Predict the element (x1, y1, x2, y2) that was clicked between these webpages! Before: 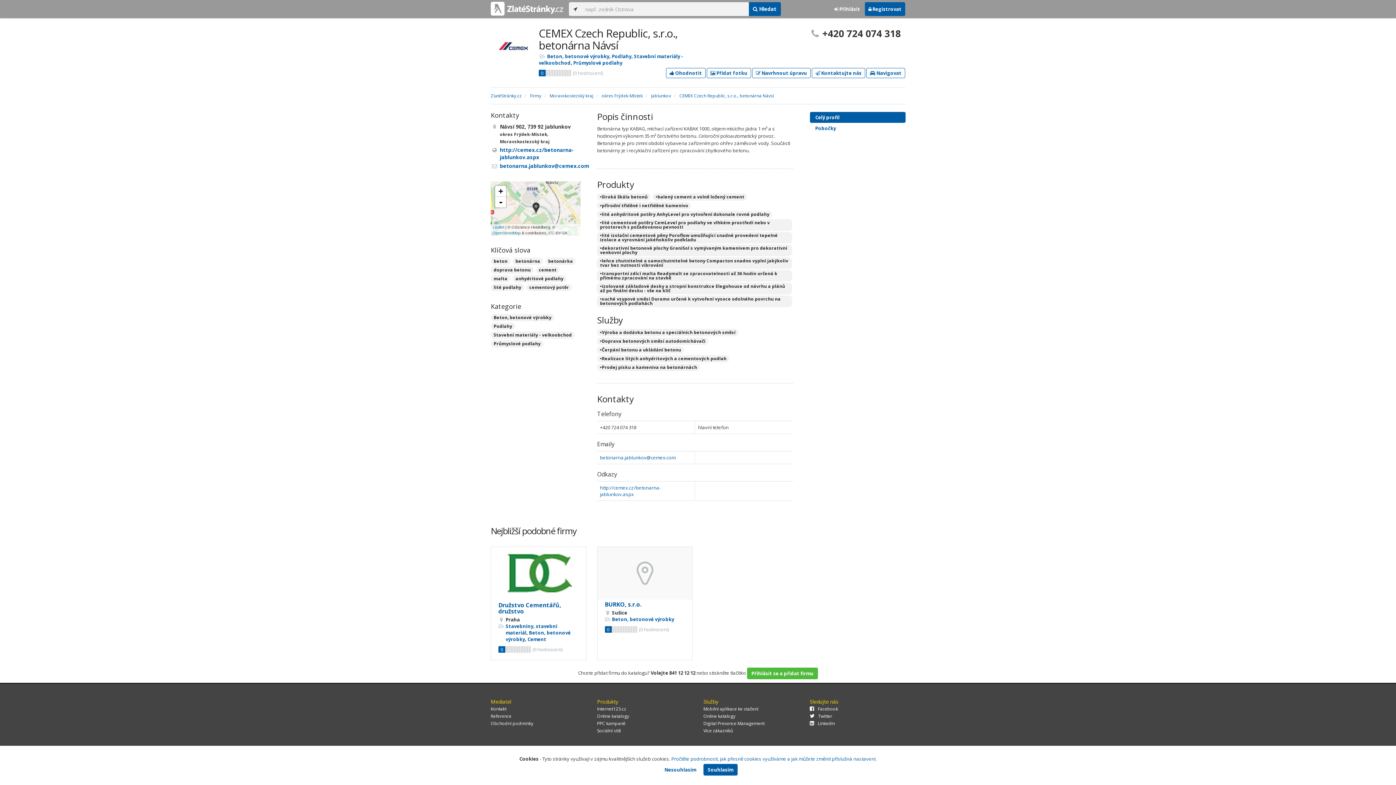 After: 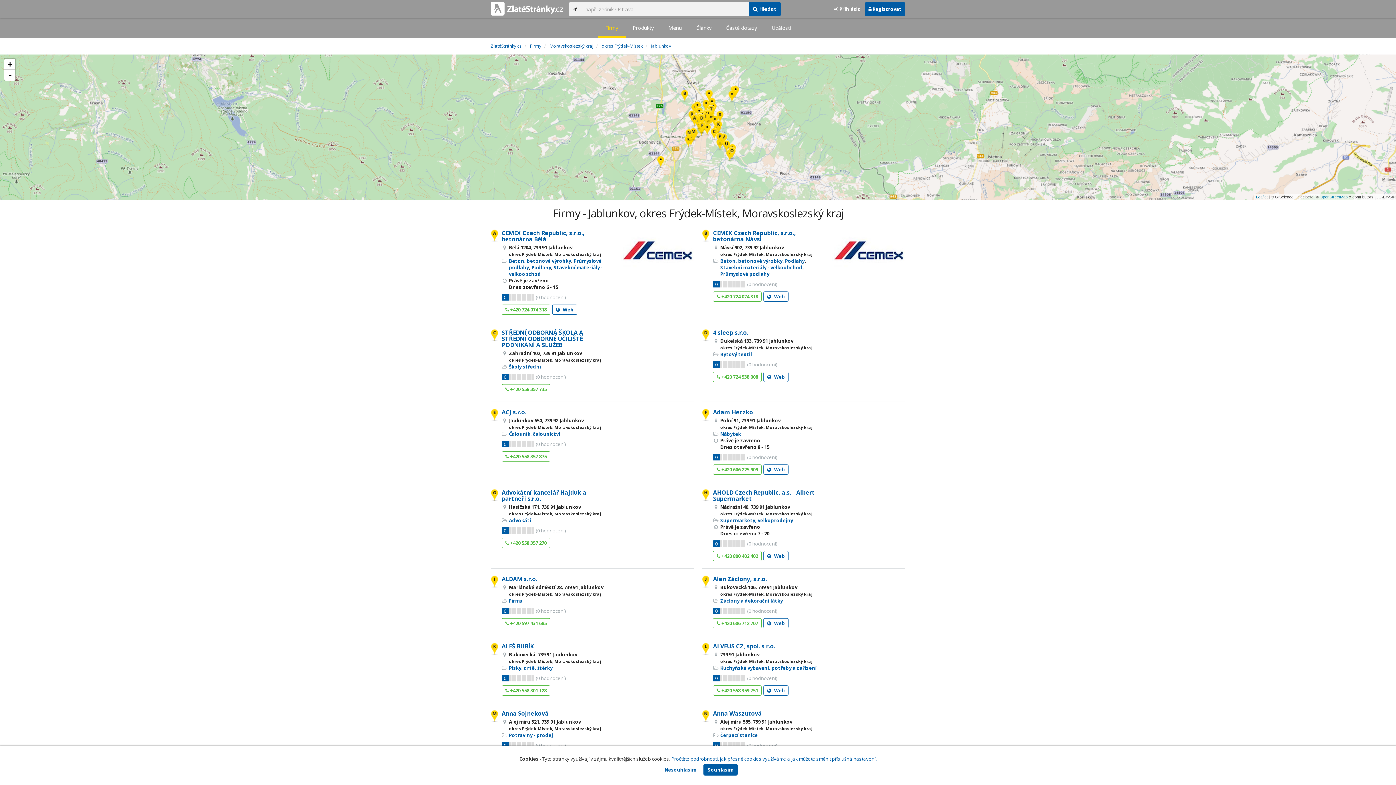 Action: label: Jablunkov bbox: (651, 92, 671, 98)